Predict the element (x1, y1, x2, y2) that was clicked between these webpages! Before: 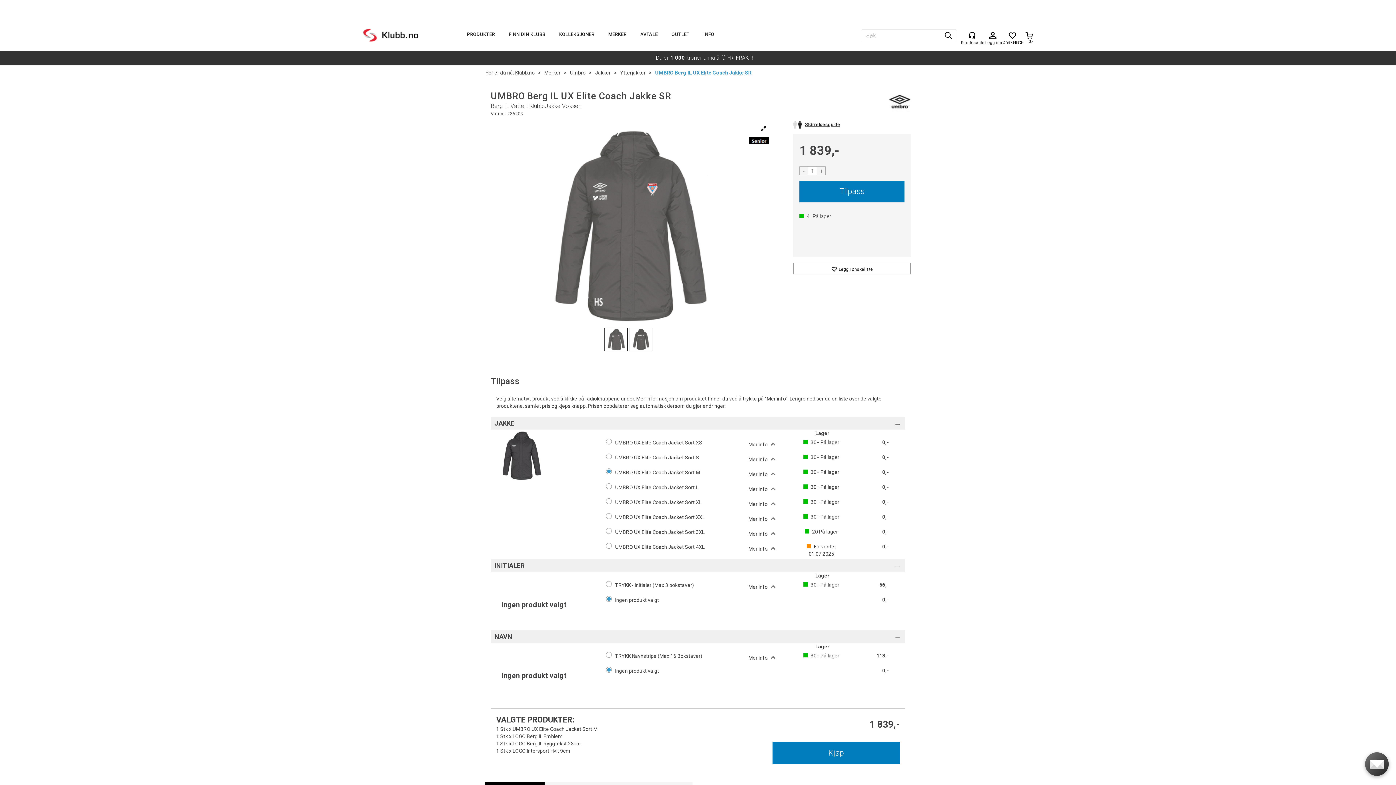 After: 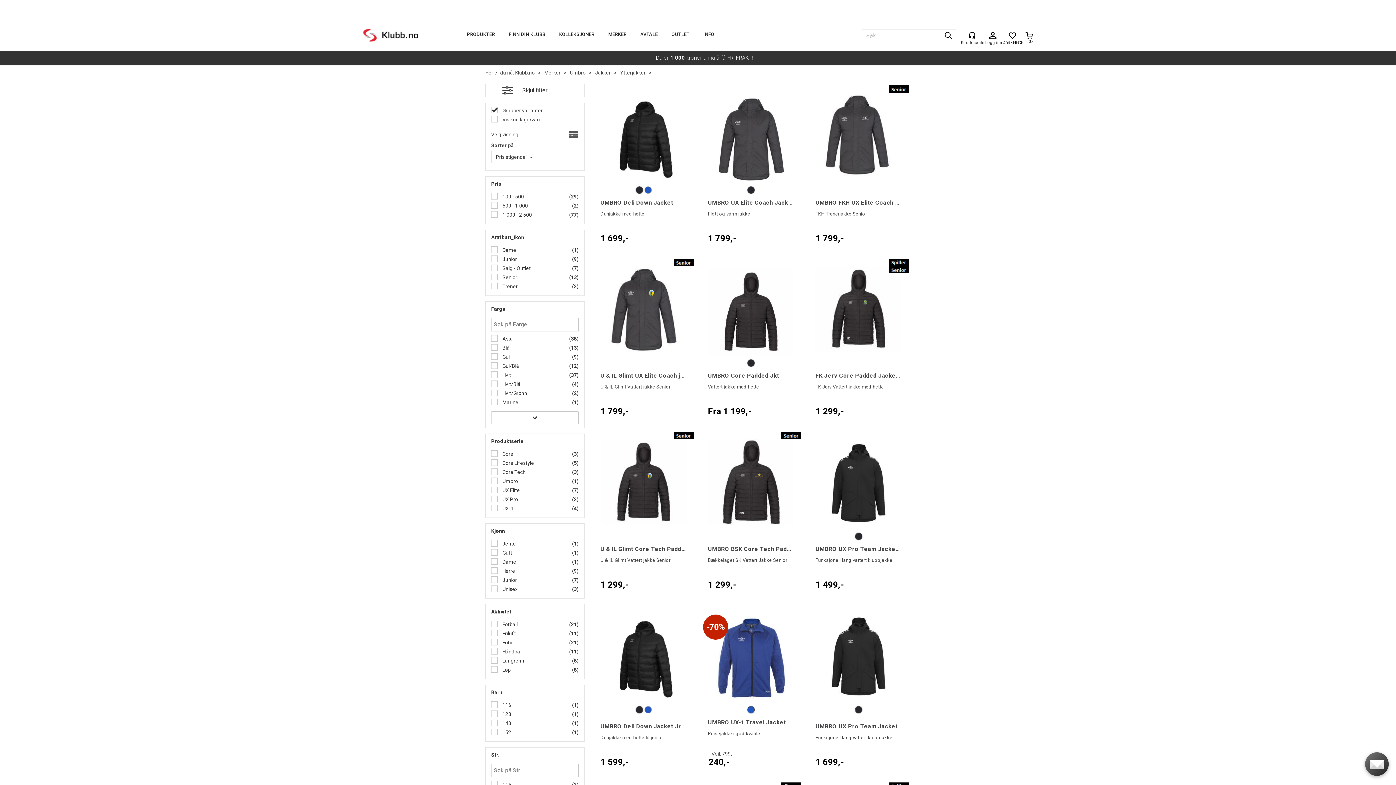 Action: label: Ytterjakker bbox: (620, 69, 645, 75)